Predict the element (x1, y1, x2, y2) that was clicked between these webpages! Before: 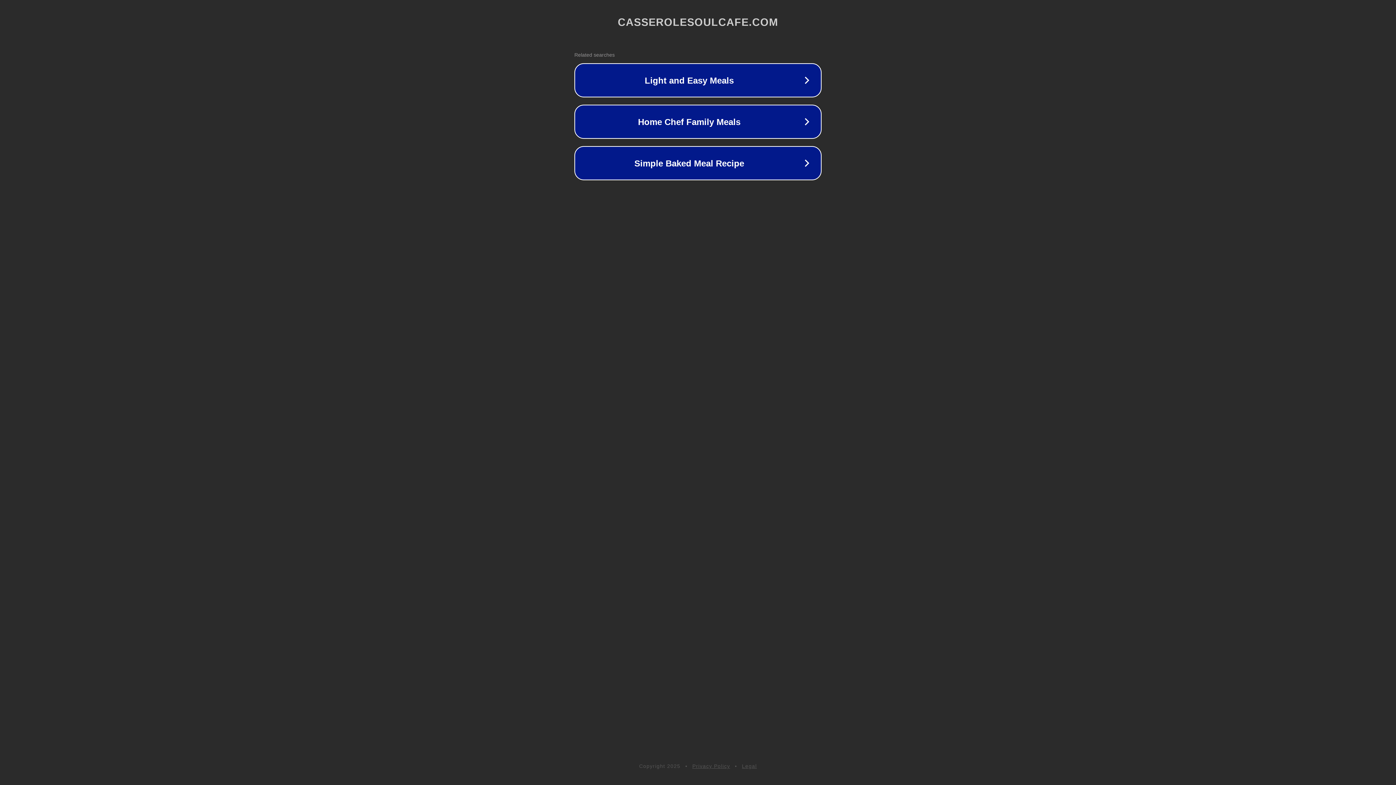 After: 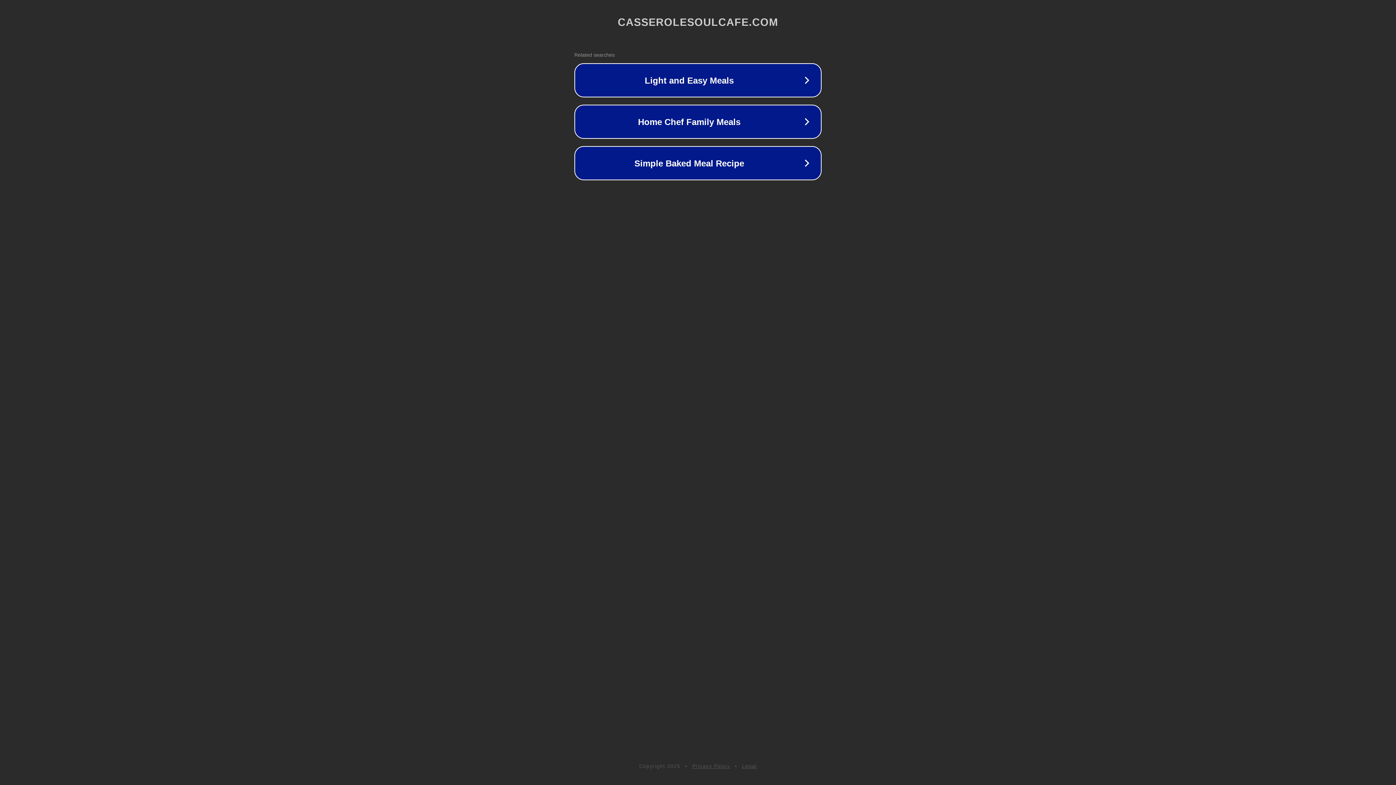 Action: bbox: (742, 763, 757, 769) label: Legal